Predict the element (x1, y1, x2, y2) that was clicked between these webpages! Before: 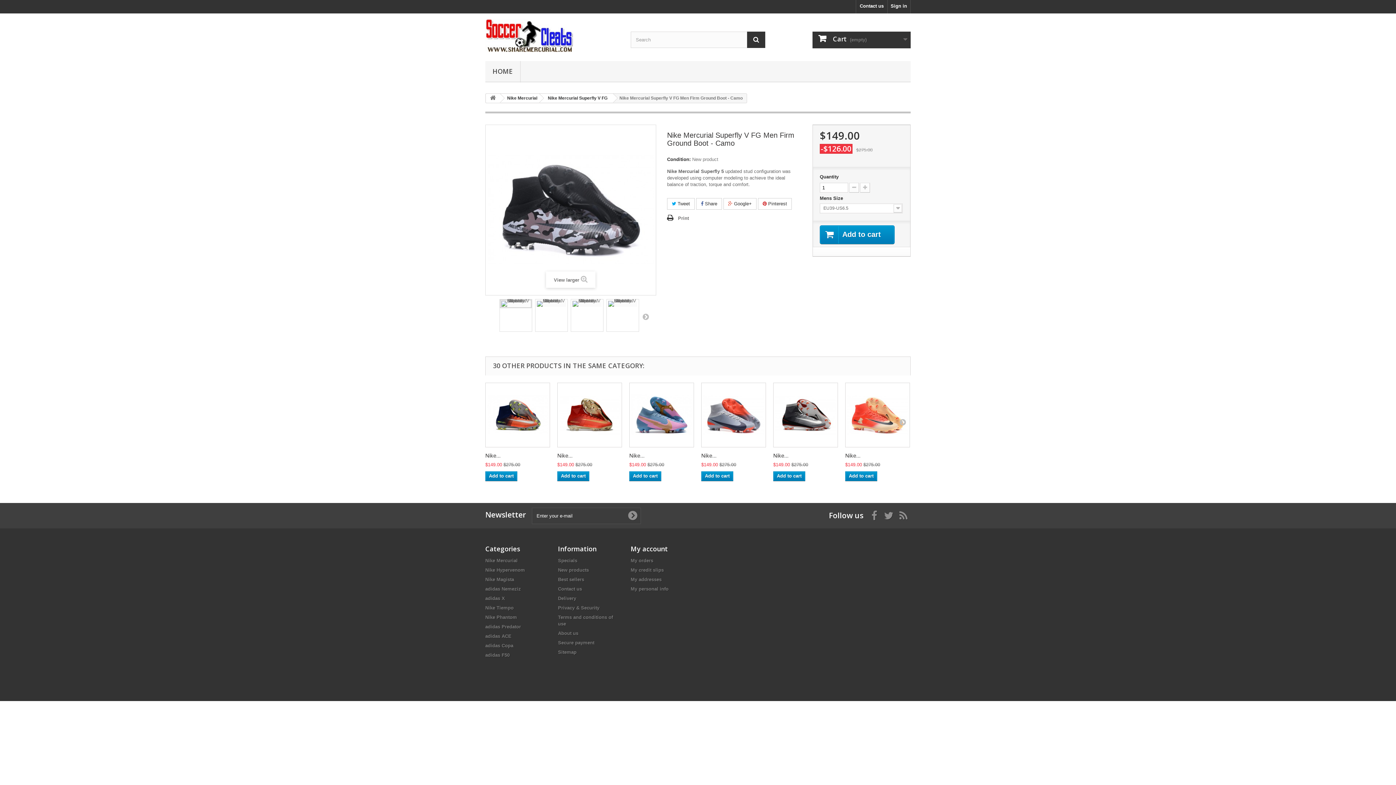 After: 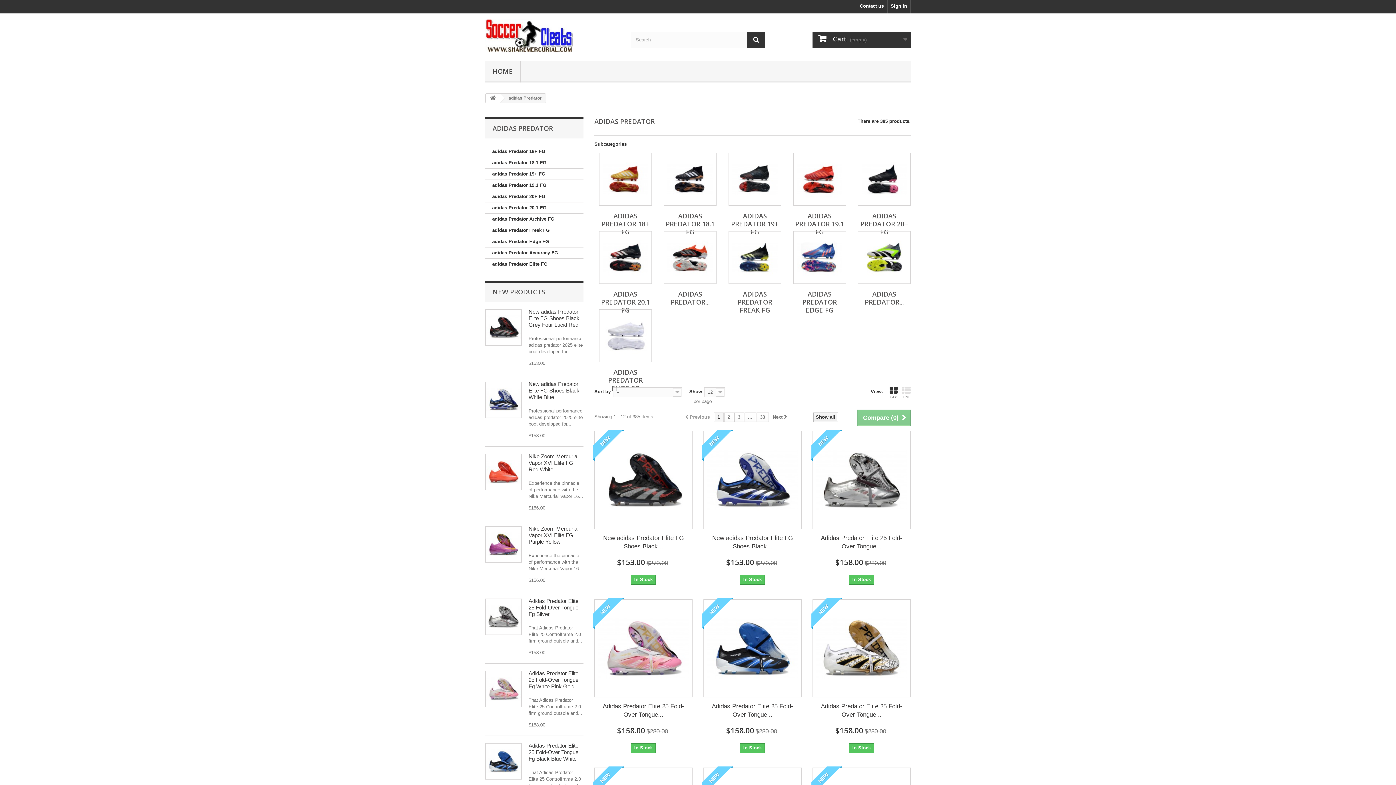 Action: label: adidas Predator bbox: (485, 624, 521, 629)